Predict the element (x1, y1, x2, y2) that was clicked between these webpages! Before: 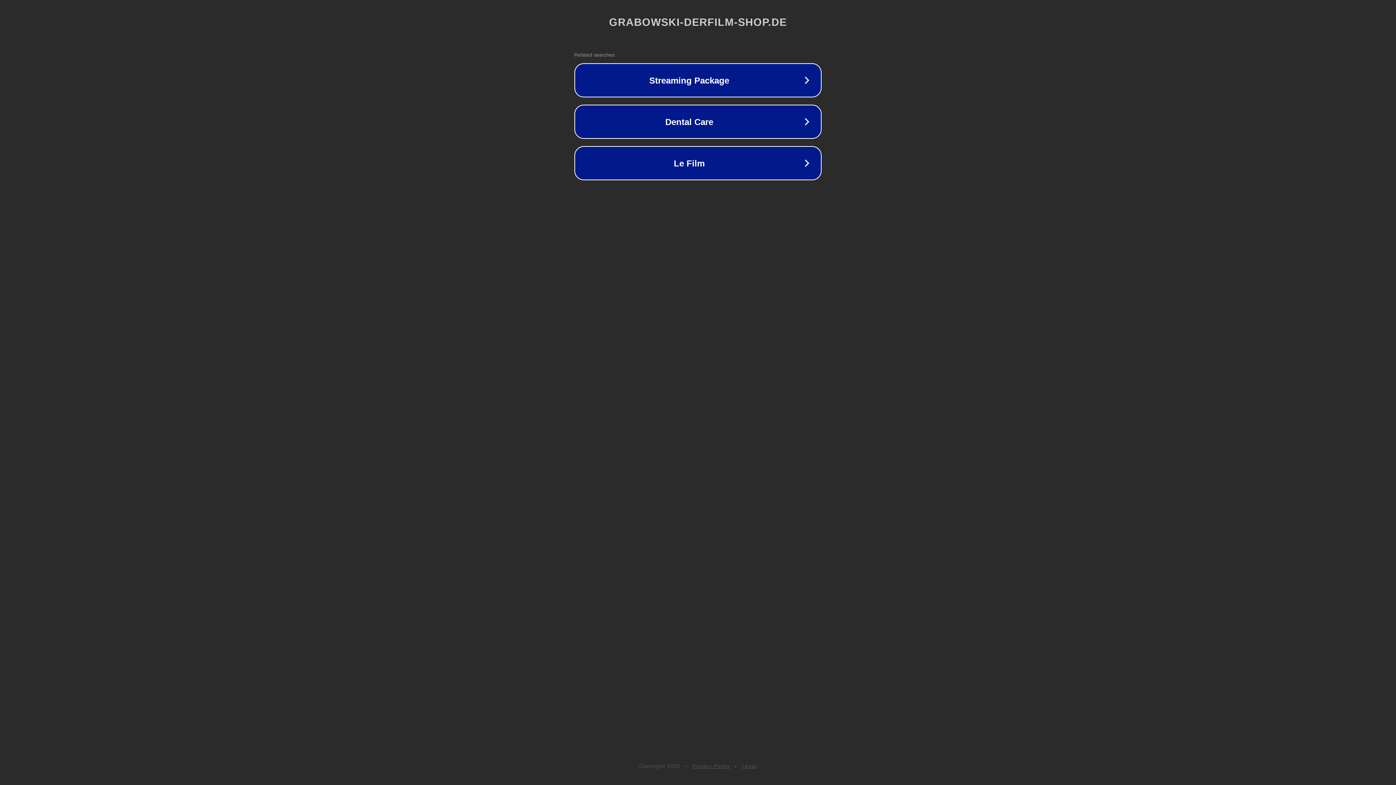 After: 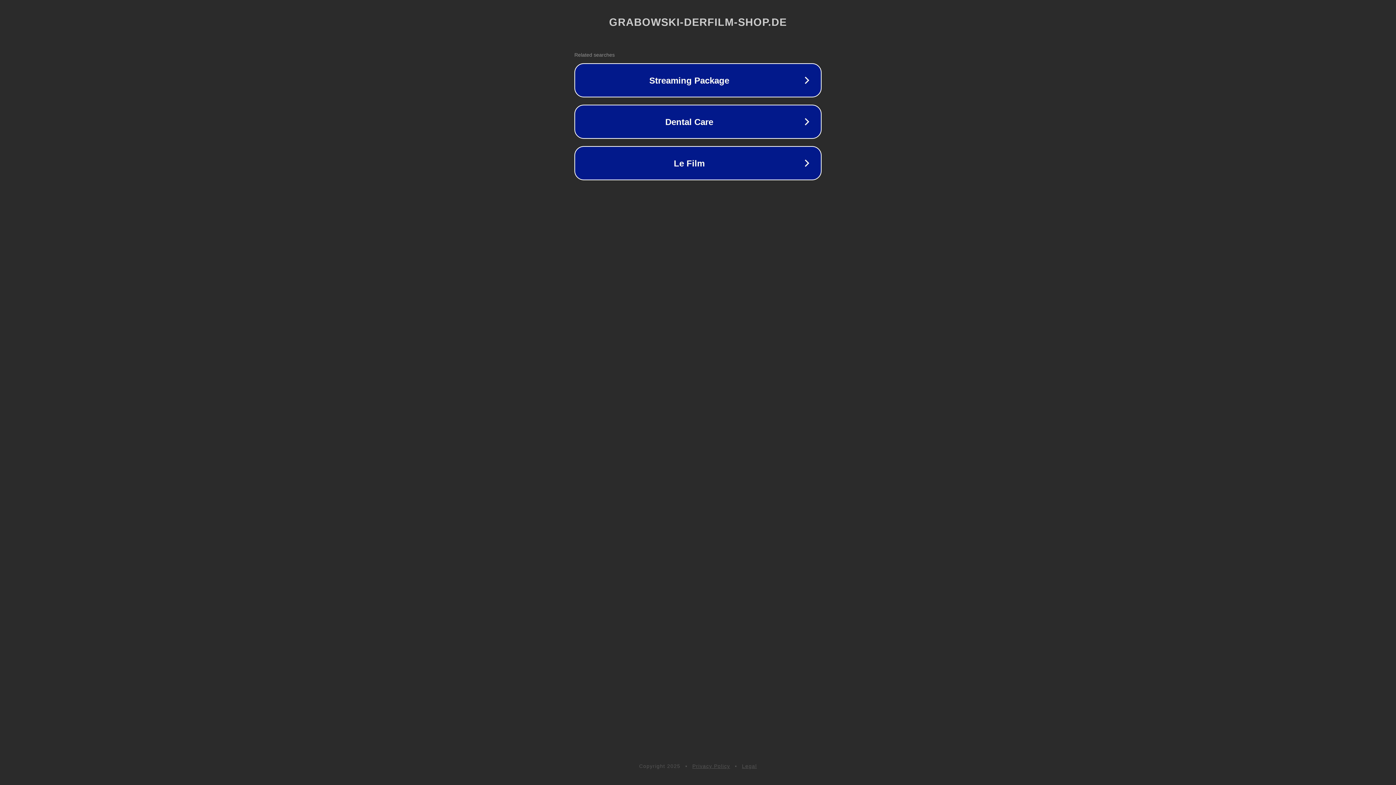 Action: bbox: (742, 763, 757, 769) label: Legal